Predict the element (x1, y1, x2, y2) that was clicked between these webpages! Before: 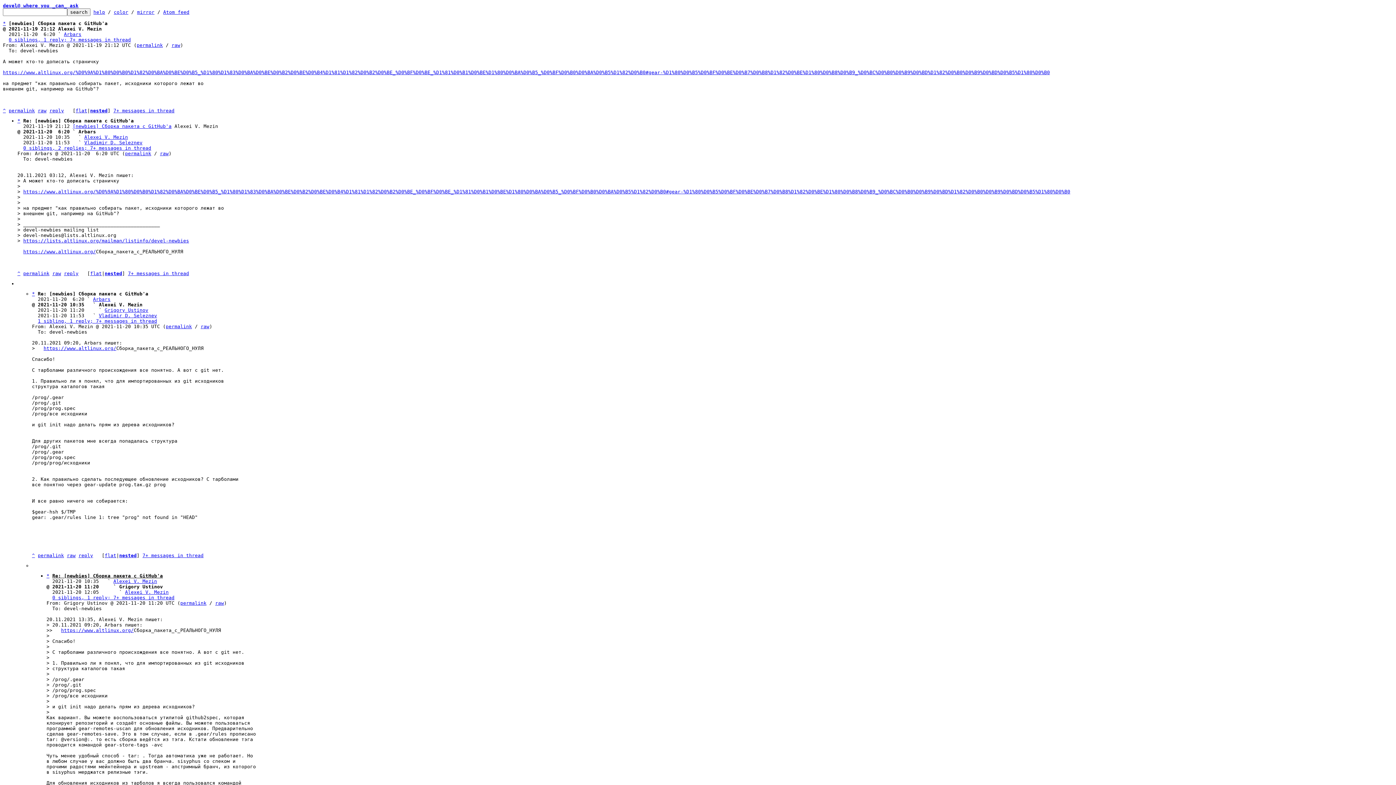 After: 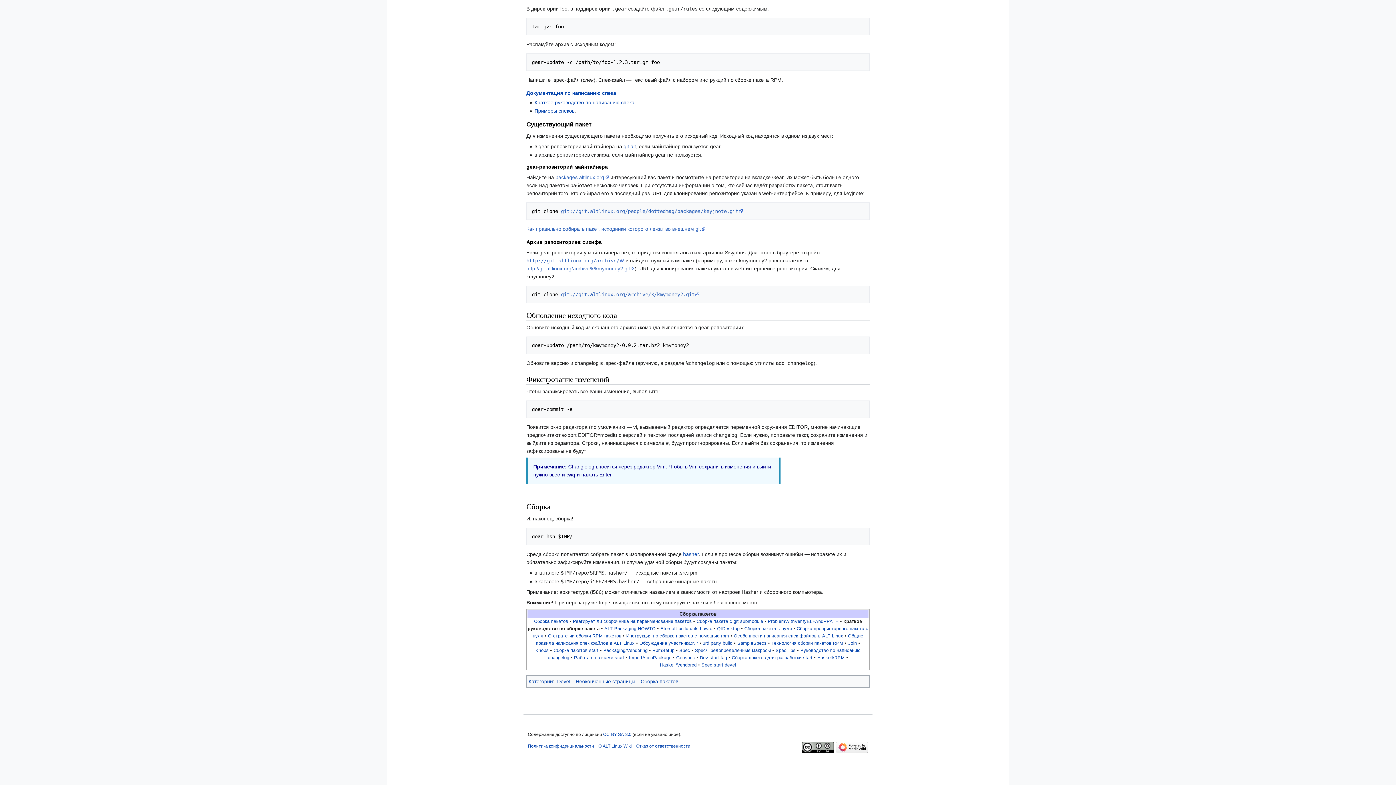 Action: bbox: (23, 189, 1070, 194) label: https://www.altlinux.org/%D0%9A%D1%80%D0%B0%D1%82%D0%BA%D0%BE%D0%B5_%D1%80%D1%83%D0%BA%D0%BE%D0%B2%D0%BE%D0%B4%D1%81%D1%82%D0%B2%D0%BE_%D0%BF%D0%BE_%D1%81%D0%B1%D0%BE%D1%80%D0%BA%D0%B5_%D0%BF%D0%B0%D0%BA%D0%B5%D1%82%D0%B0#gear-%D1%80%D0%B5%D0%BF%D0%BE%D0%B7%D0%B8%D1%82%D0%BE%D1%80%D0%B8%D0%B9_%D0%BC%D0%B0%D0%B9%D0%BD%D1%82%D0%B0%D0%B9%D0%BD%D0%B5%D1%80%D0%B0